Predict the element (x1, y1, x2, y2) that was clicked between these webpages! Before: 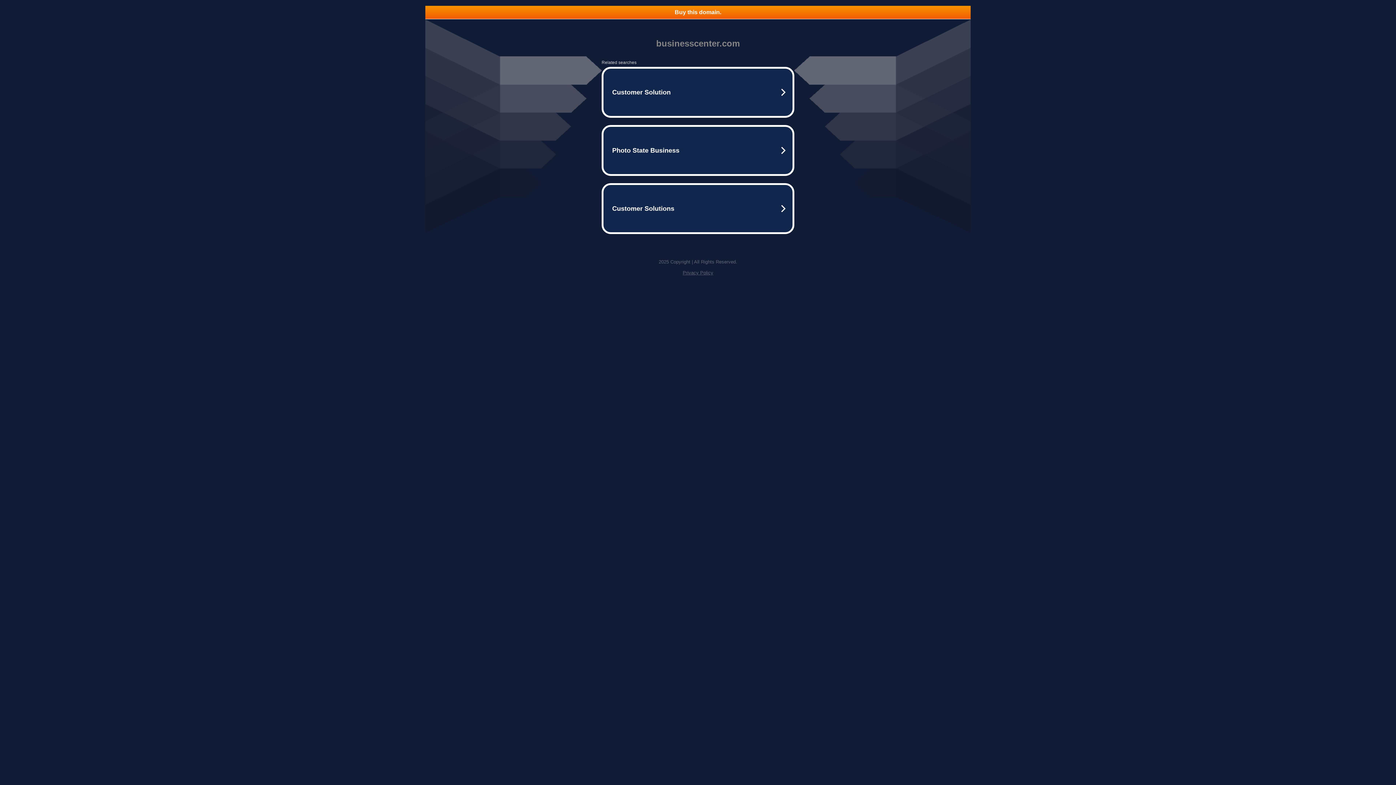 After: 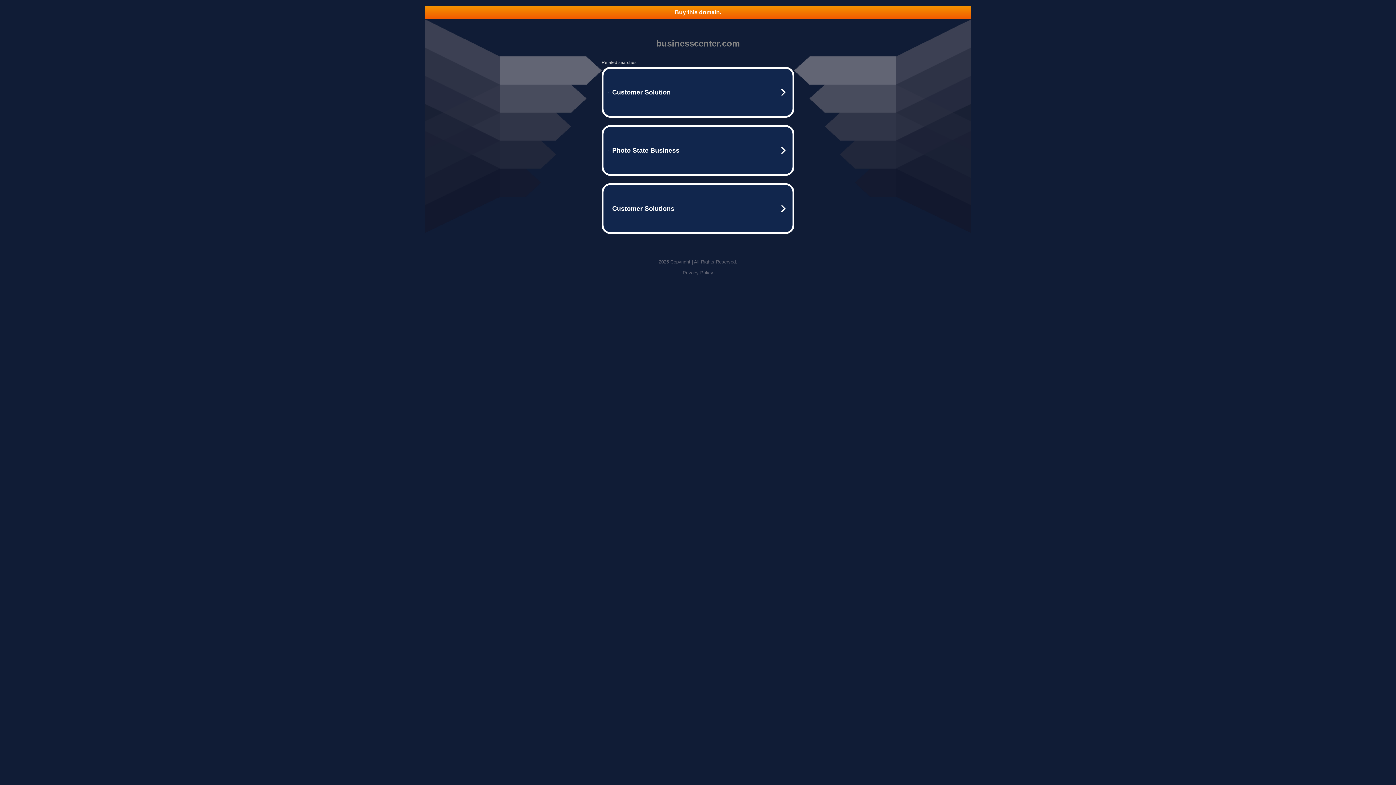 Action: bbox: (425, 5, 970, 18) label: Buy this domain.